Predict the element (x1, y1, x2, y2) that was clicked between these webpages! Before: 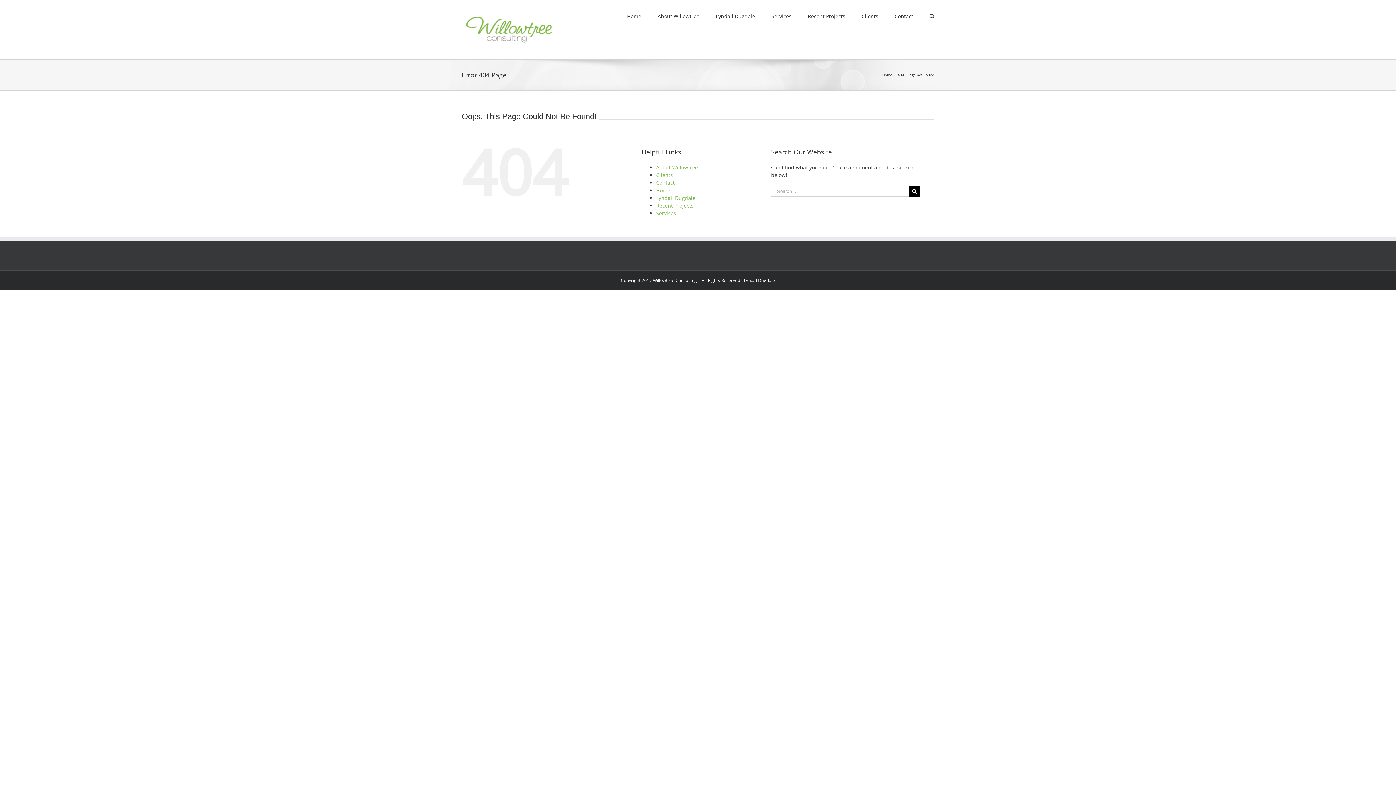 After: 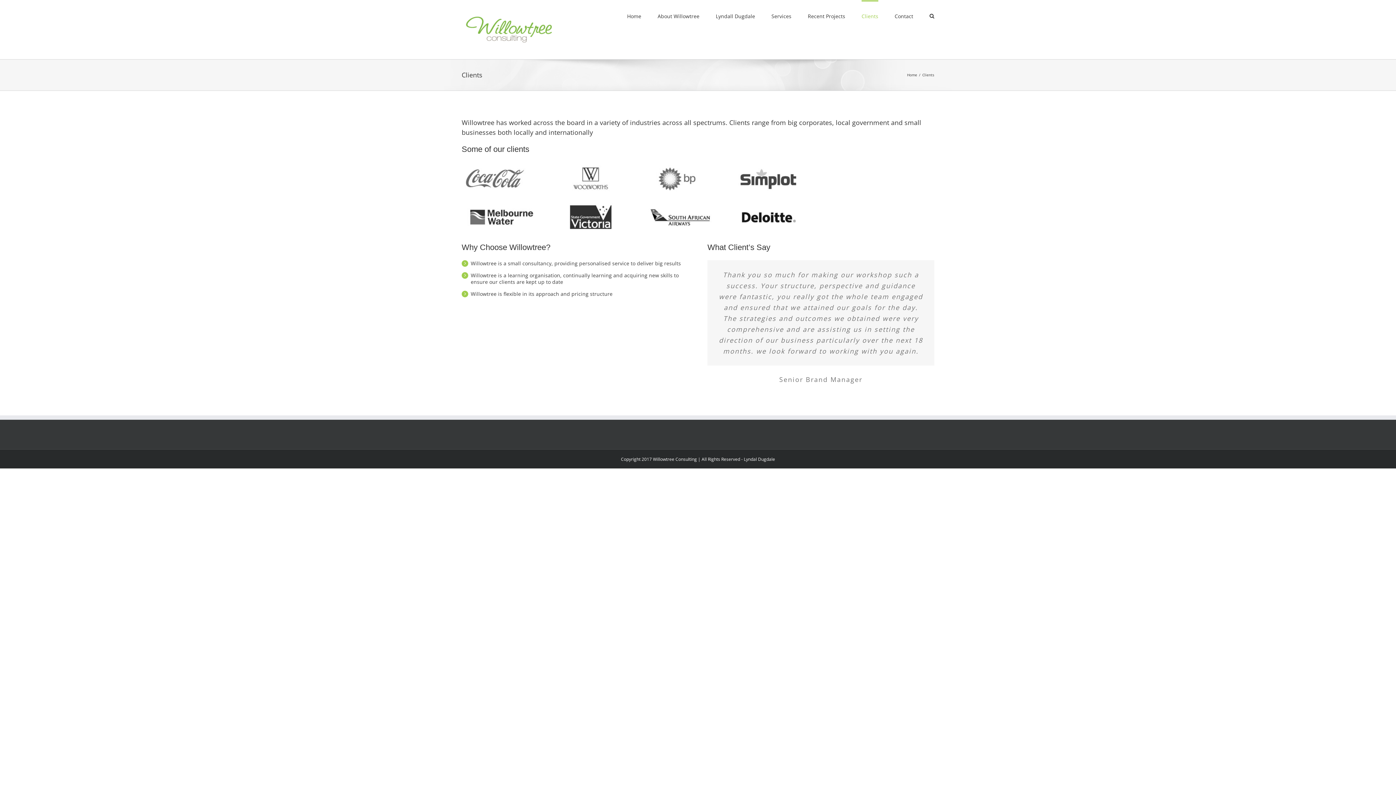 Action: label: Clients bbox: (656, 171, 673, 178)